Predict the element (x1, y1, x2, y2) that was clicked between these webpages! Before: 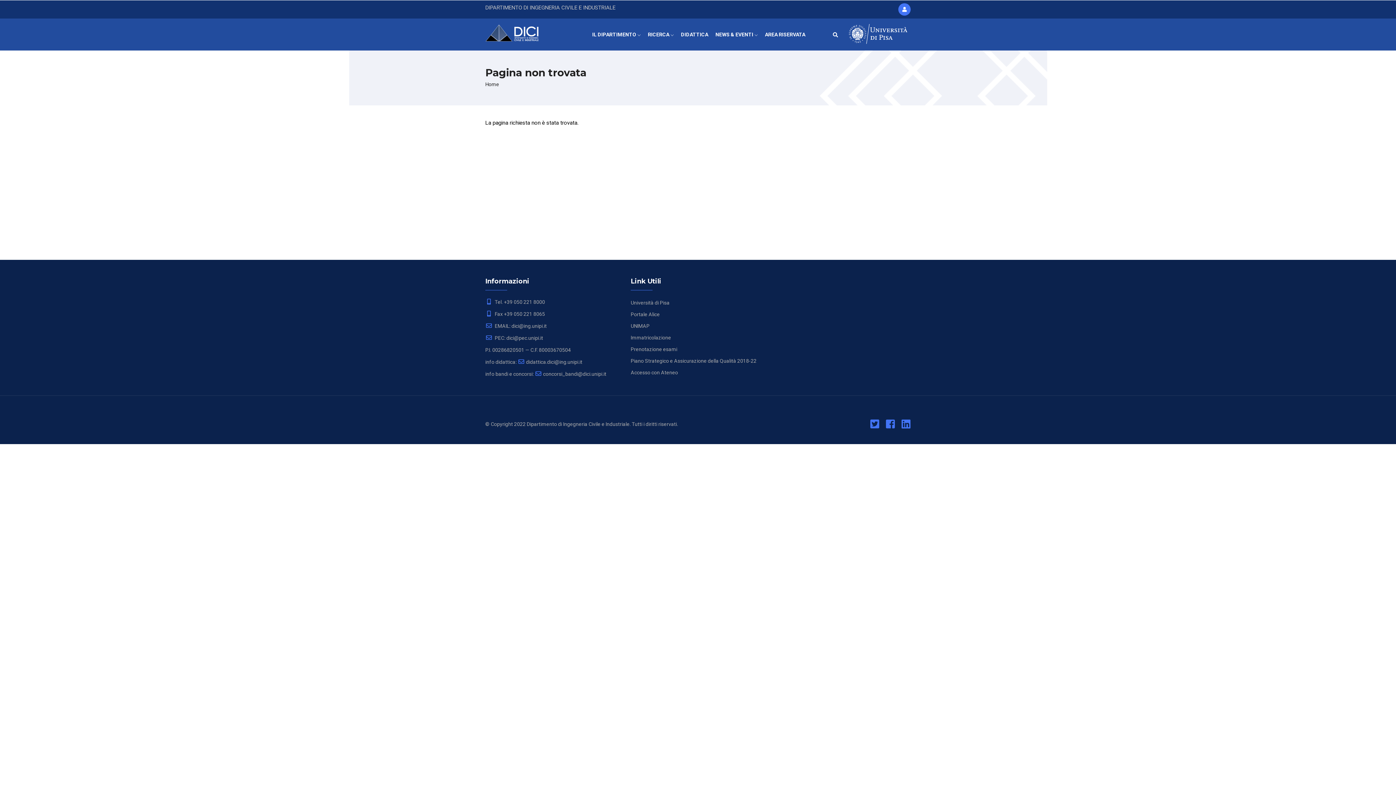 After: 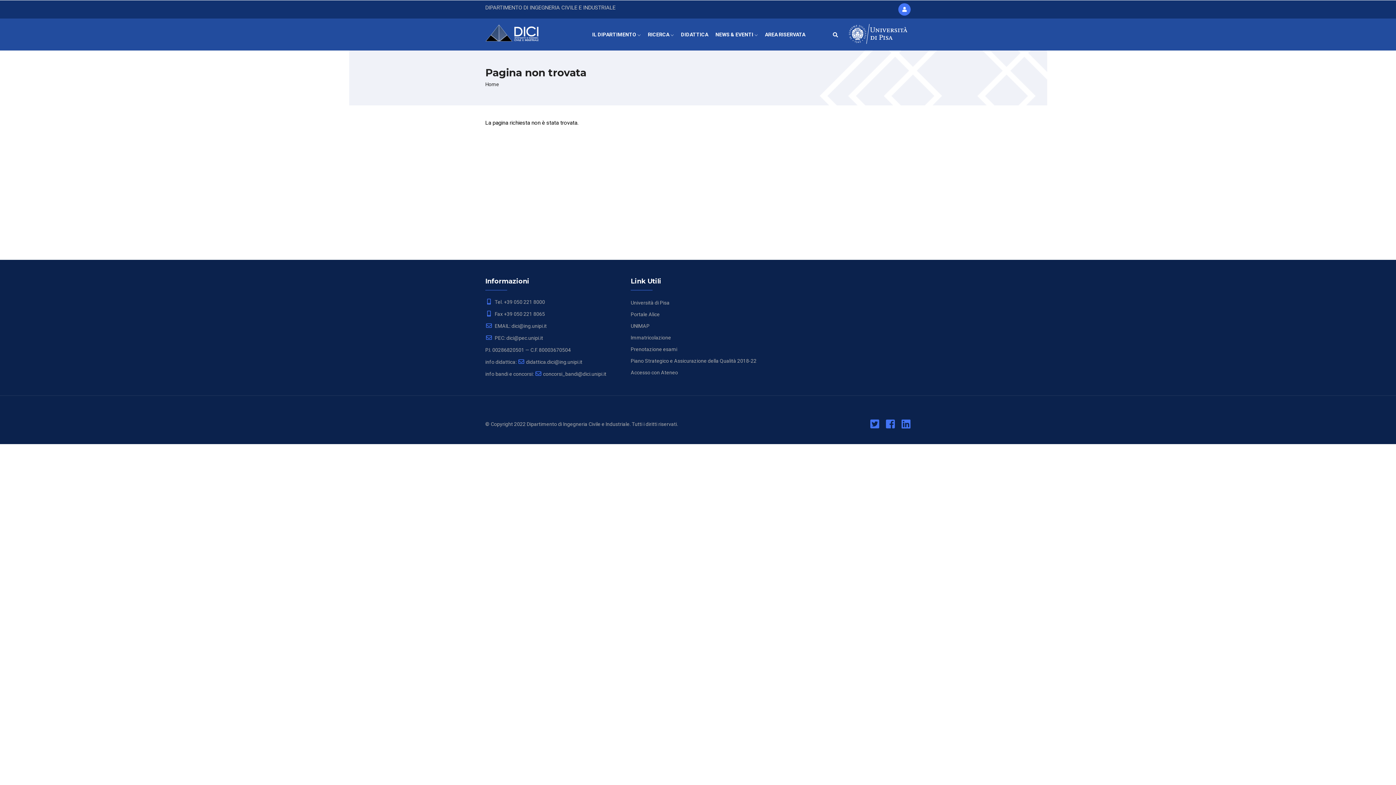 Action: bbox: (870, 423, 879, 429)